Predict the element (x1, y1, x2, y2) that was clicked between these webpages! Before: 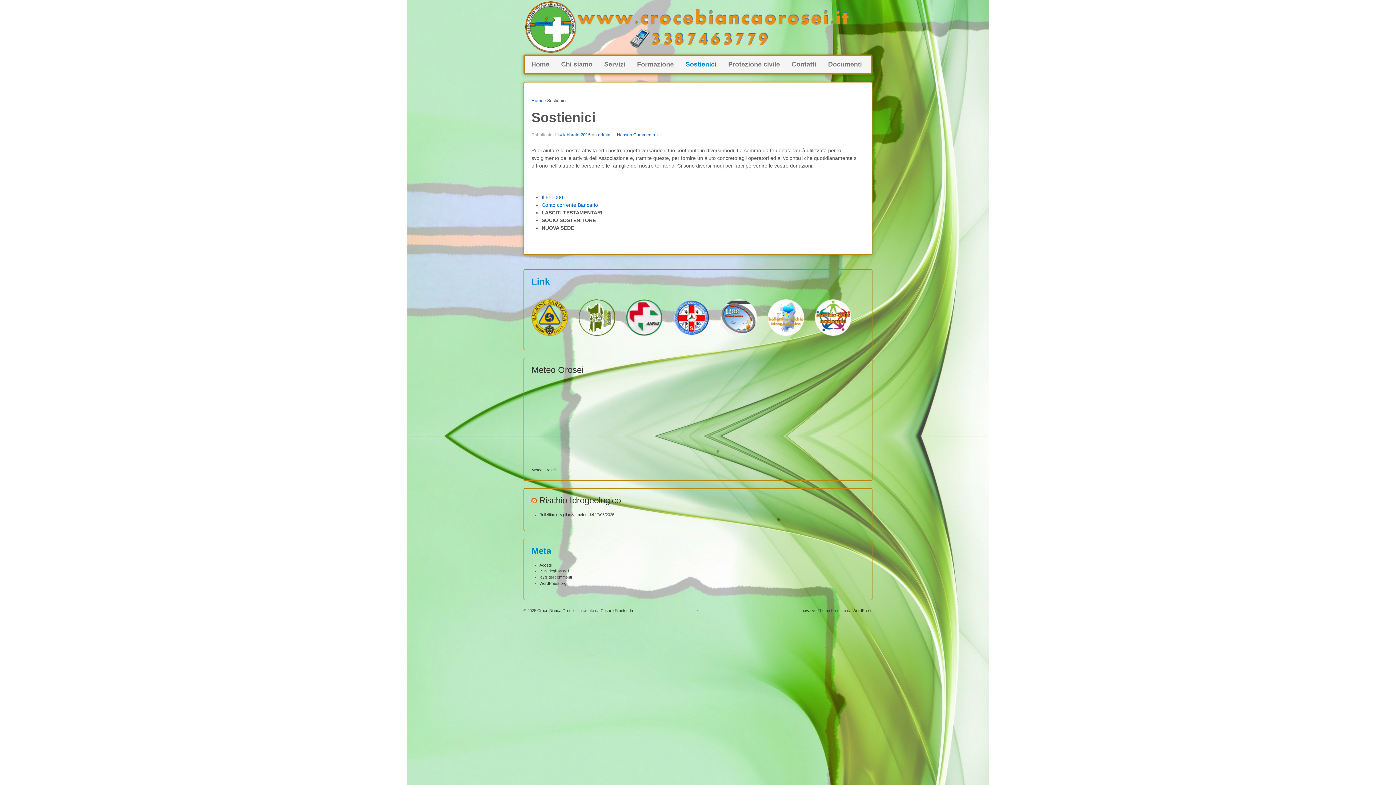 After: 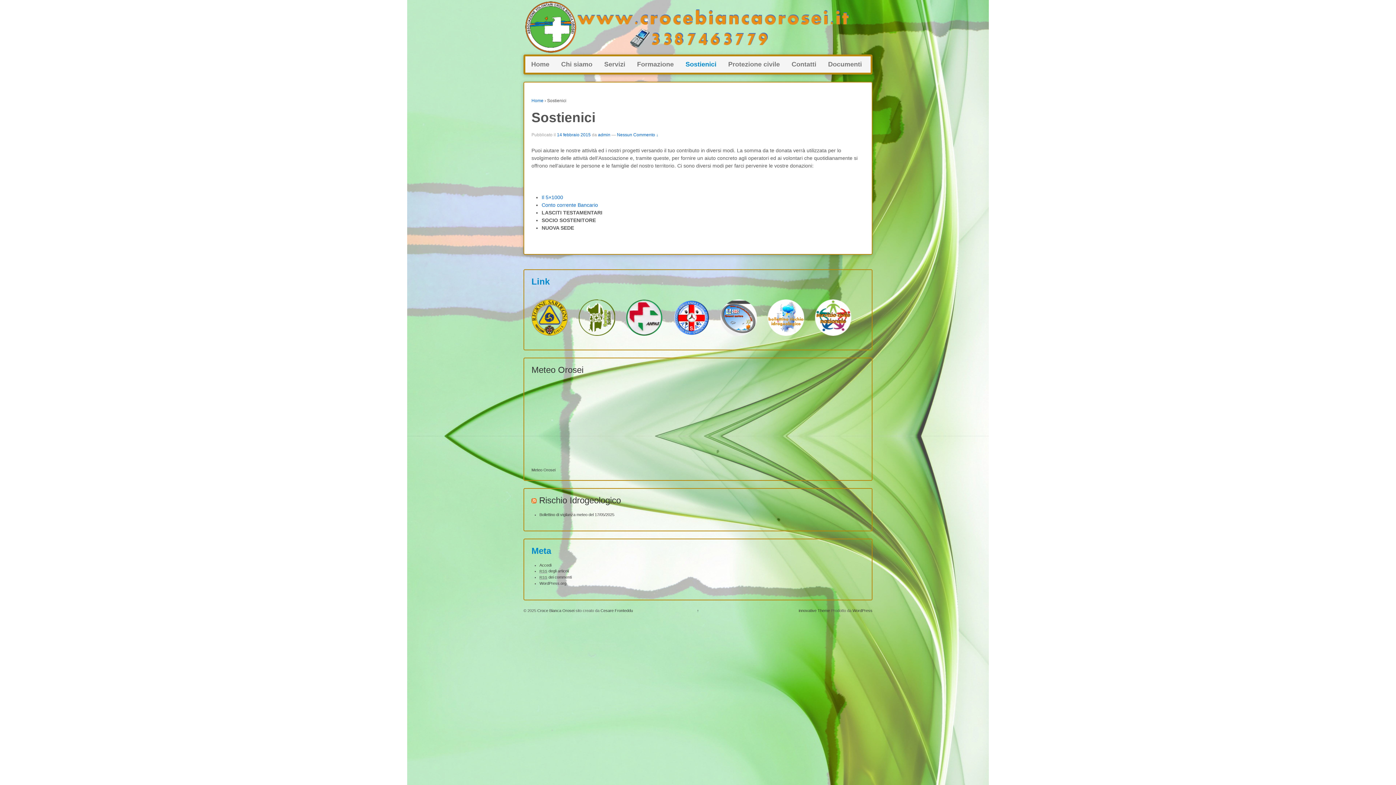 Action: bbox: (768, 315, 815, 319)